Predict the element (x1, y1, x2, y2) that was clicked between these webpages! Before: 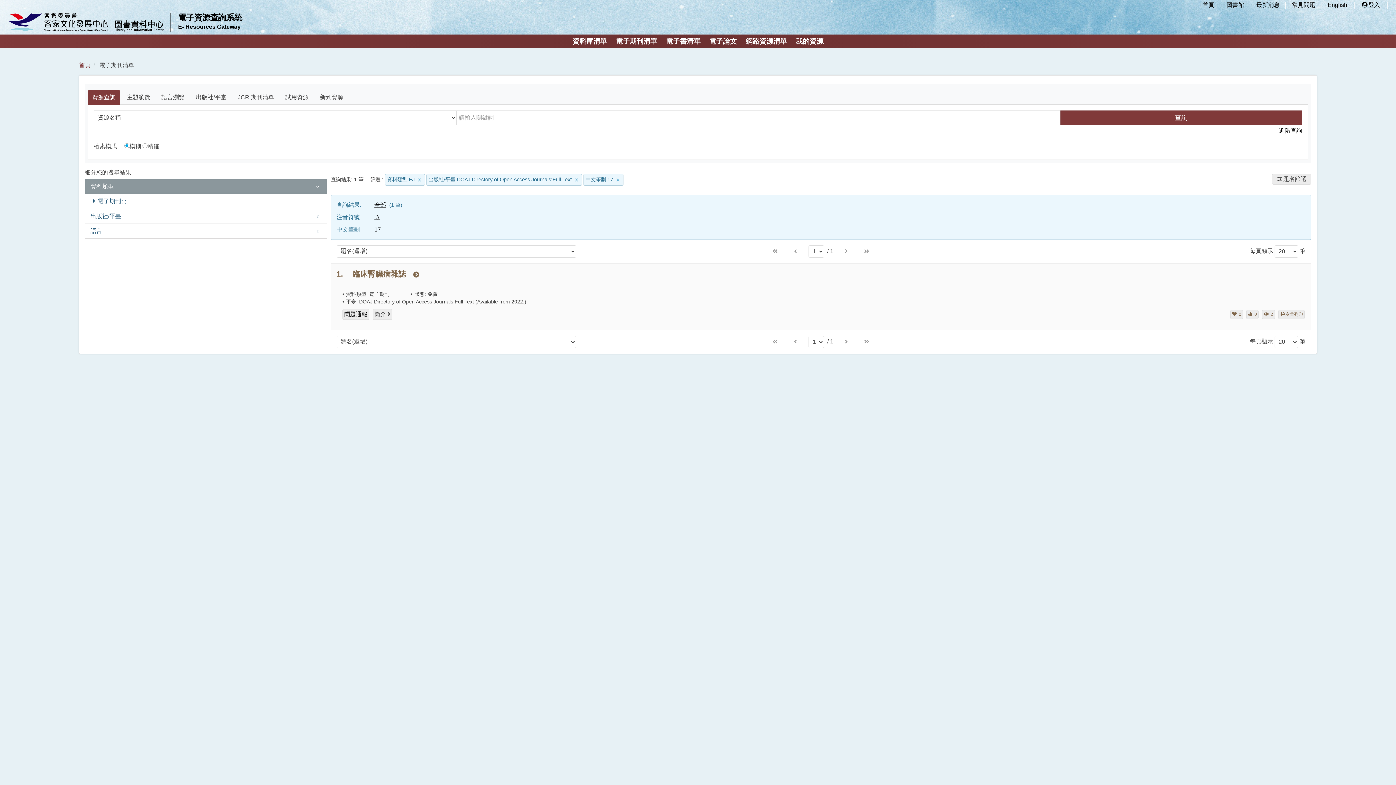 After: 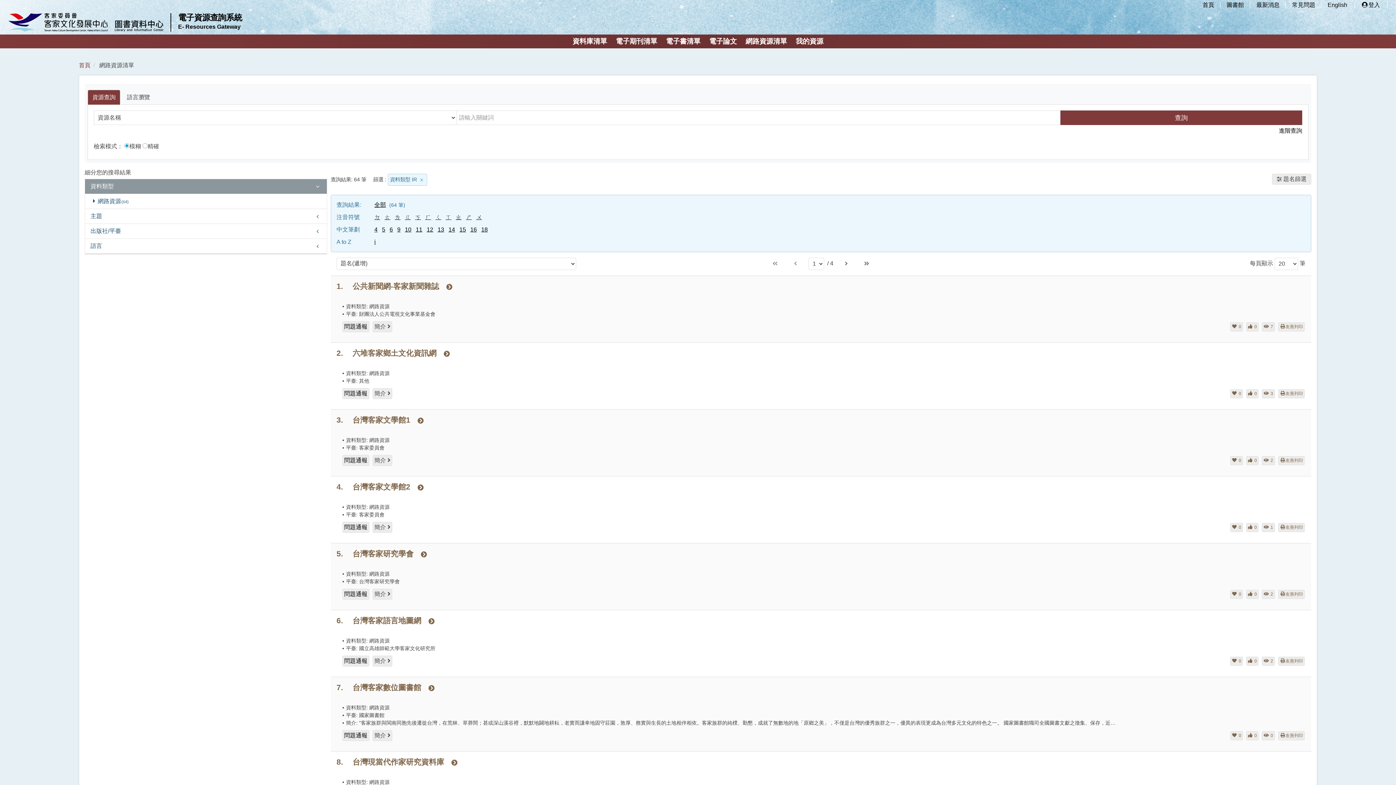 Action: bbox: (742, 34, 790, 48) label: 網路資源清單